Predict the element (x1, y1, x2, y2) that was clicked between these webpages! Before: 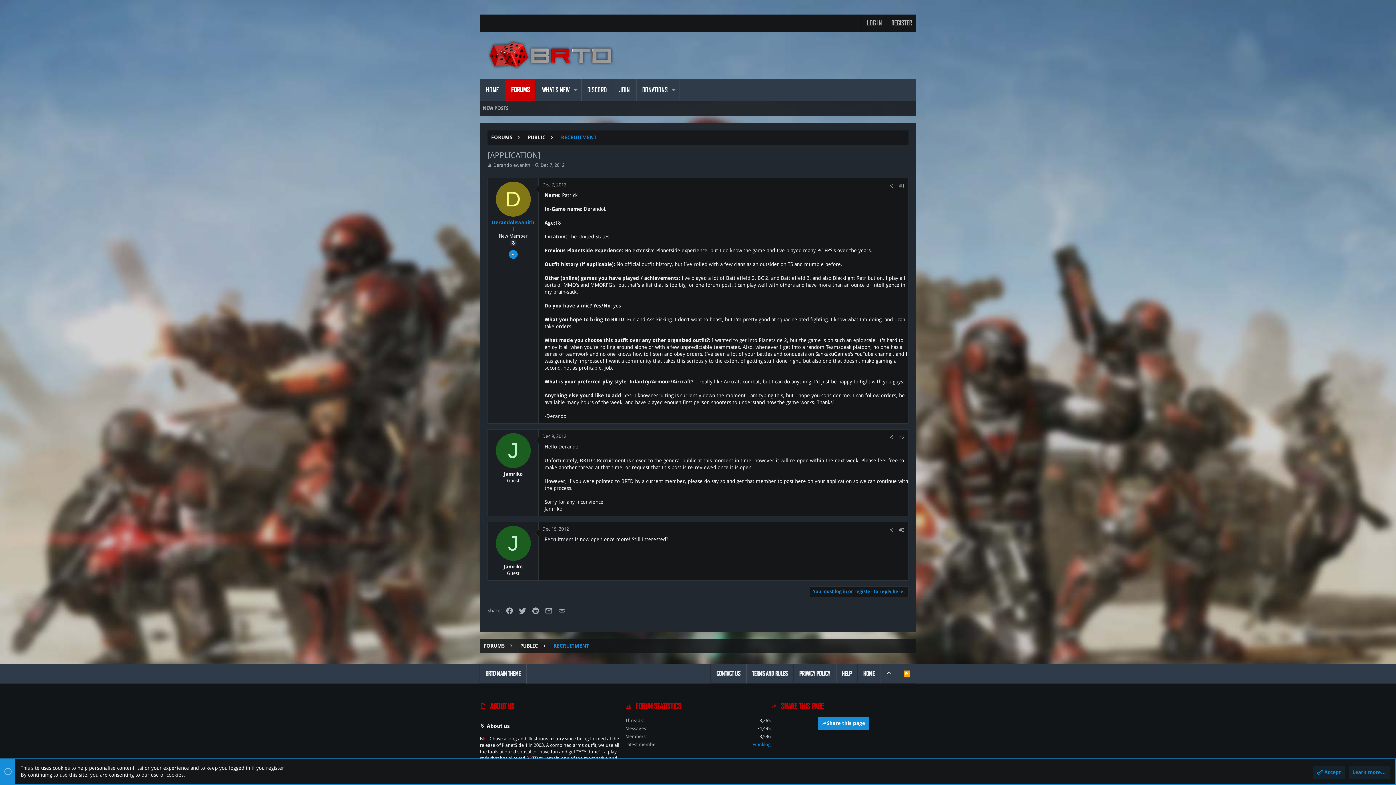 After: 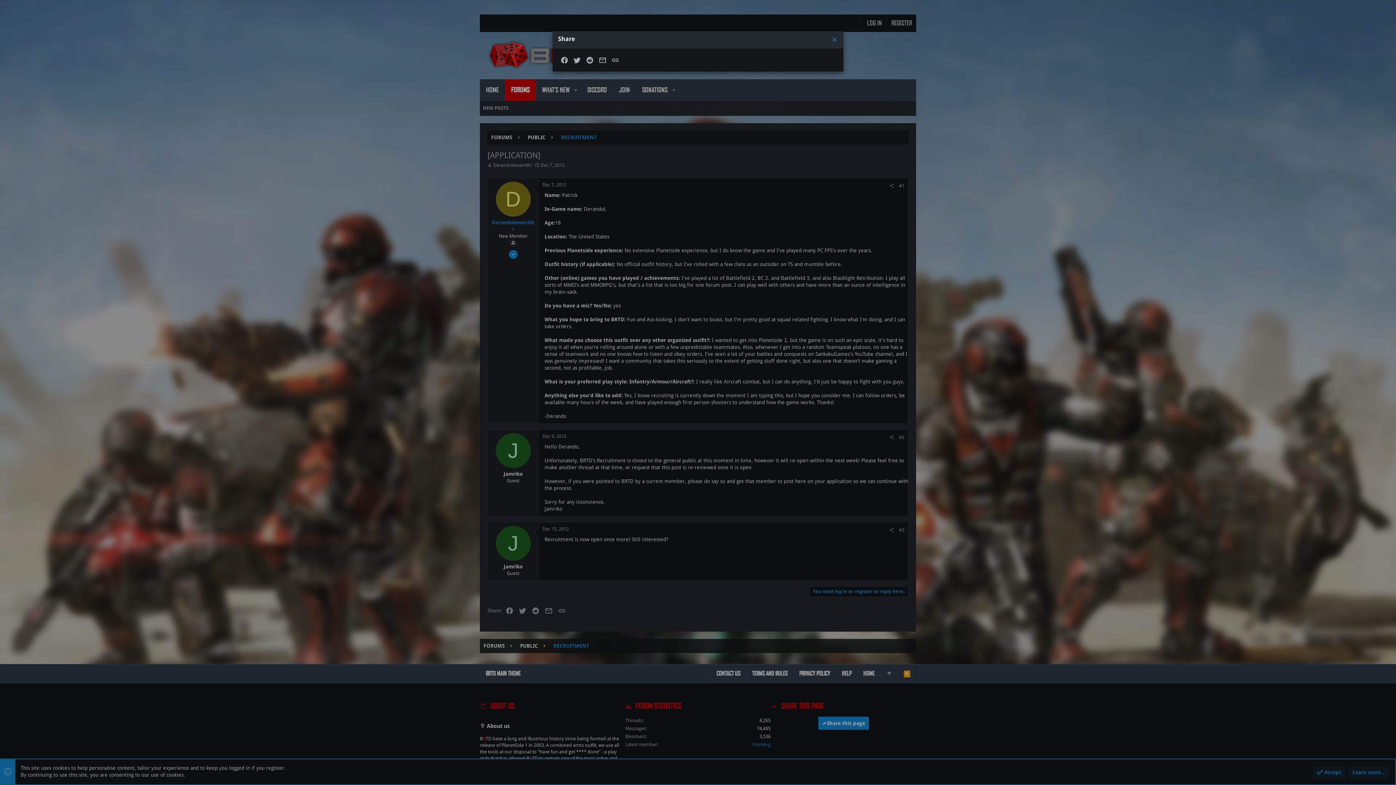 Action: bbox: (818, 717, 868, 730) label: Share this page